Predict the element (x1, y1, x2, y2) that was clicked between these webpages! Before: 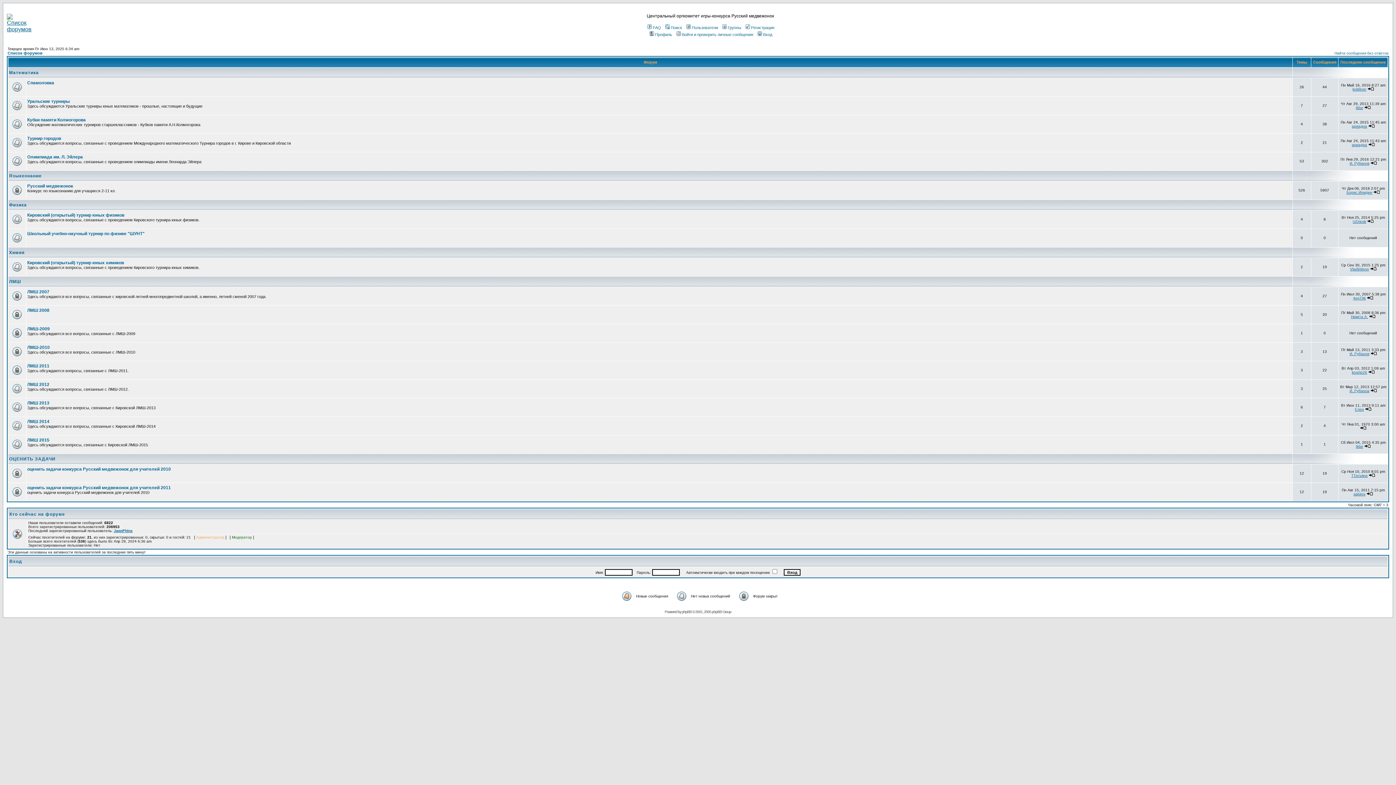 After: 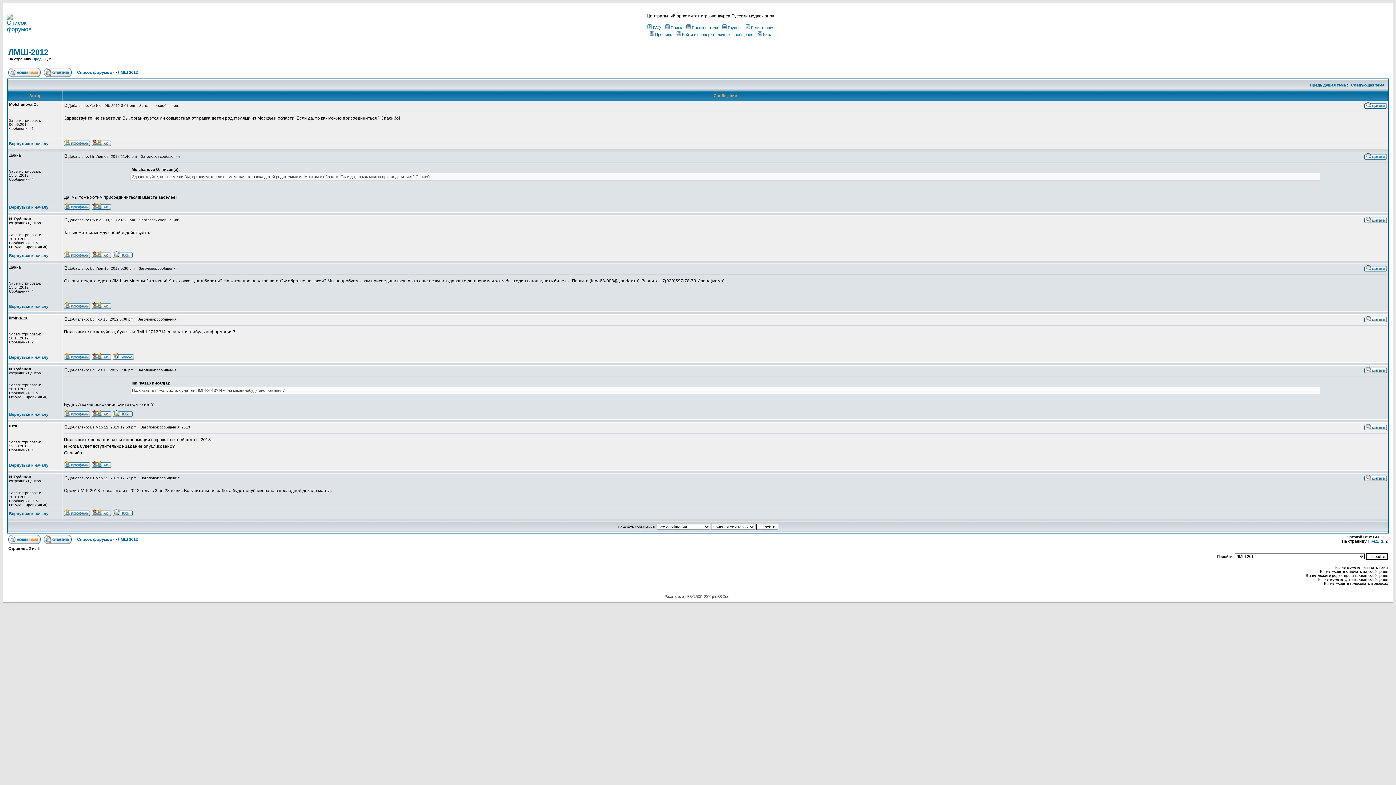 Action: bbox: (1370, 389, 1377, 393)